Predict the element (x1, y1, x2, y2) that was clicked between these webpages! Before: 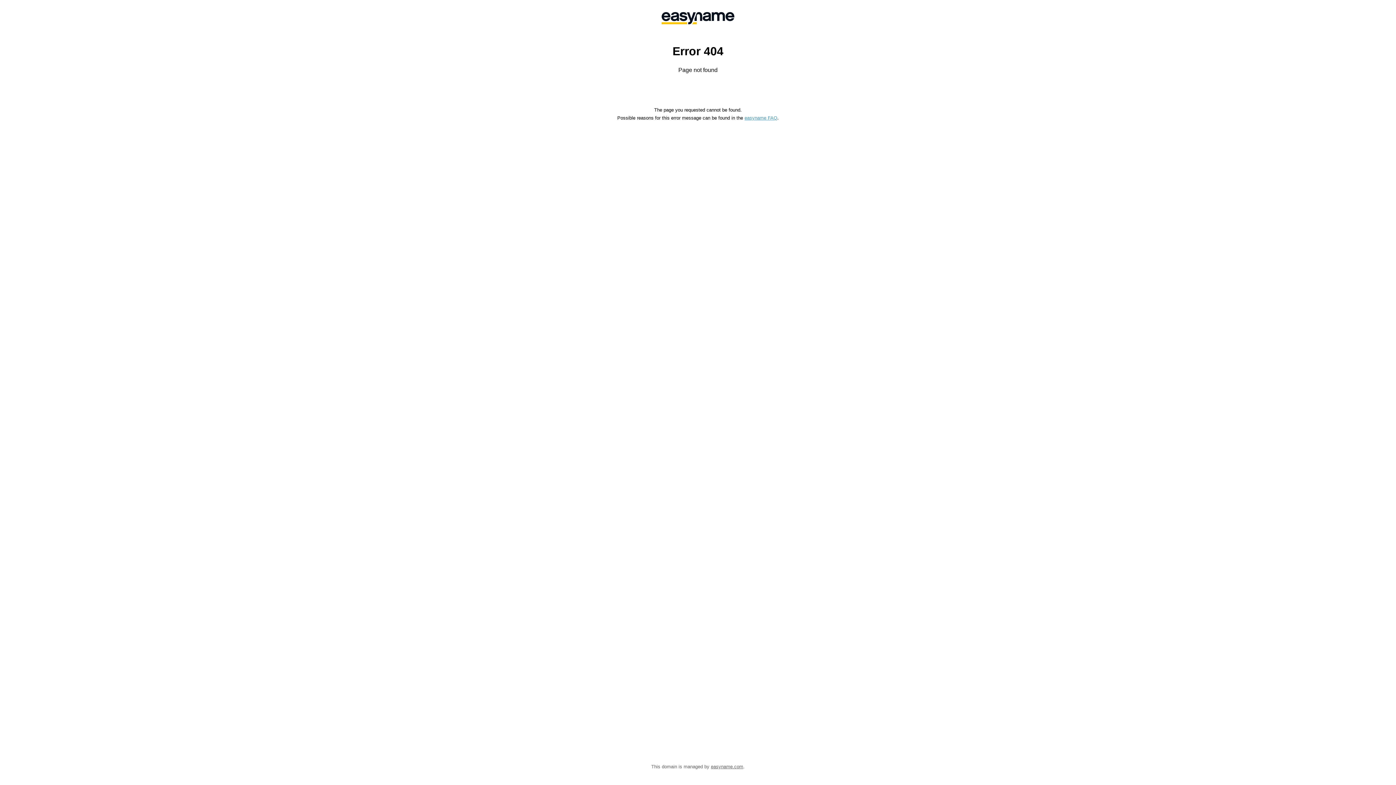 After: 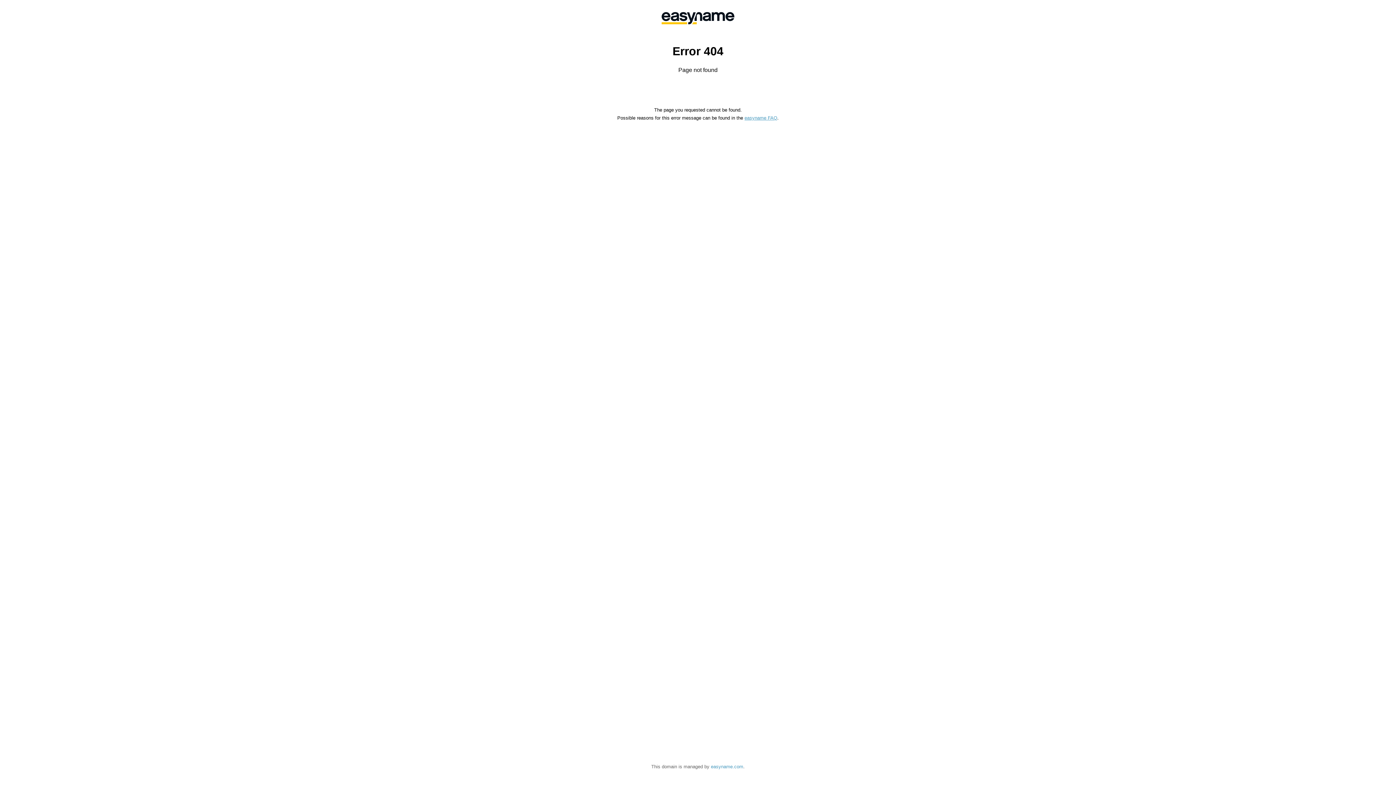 Action: label: easyname.com bbox: (711, 764, 743, 769)